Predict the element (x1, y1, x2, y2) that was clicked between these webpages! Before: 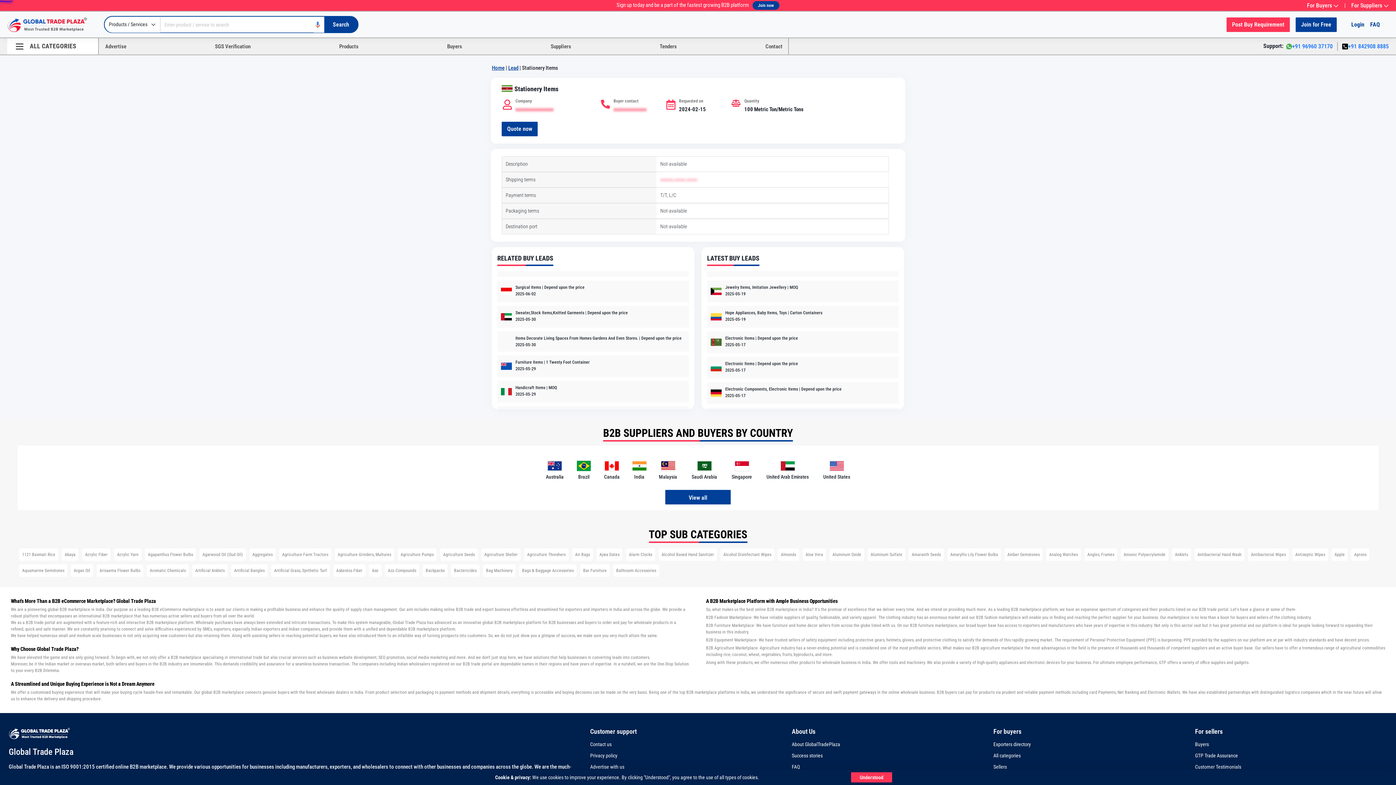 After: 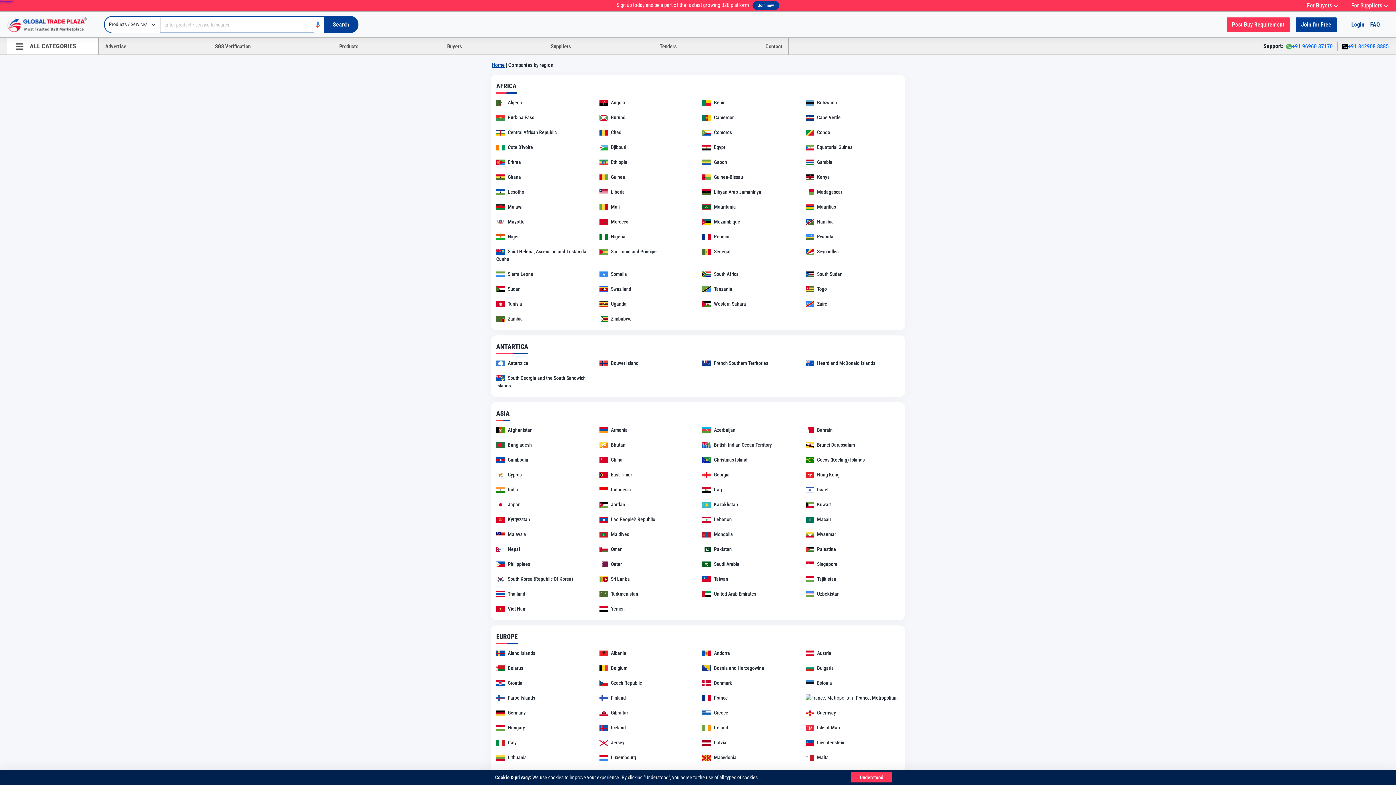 Action: bbox: (665, 490, 730, 504) label: View all